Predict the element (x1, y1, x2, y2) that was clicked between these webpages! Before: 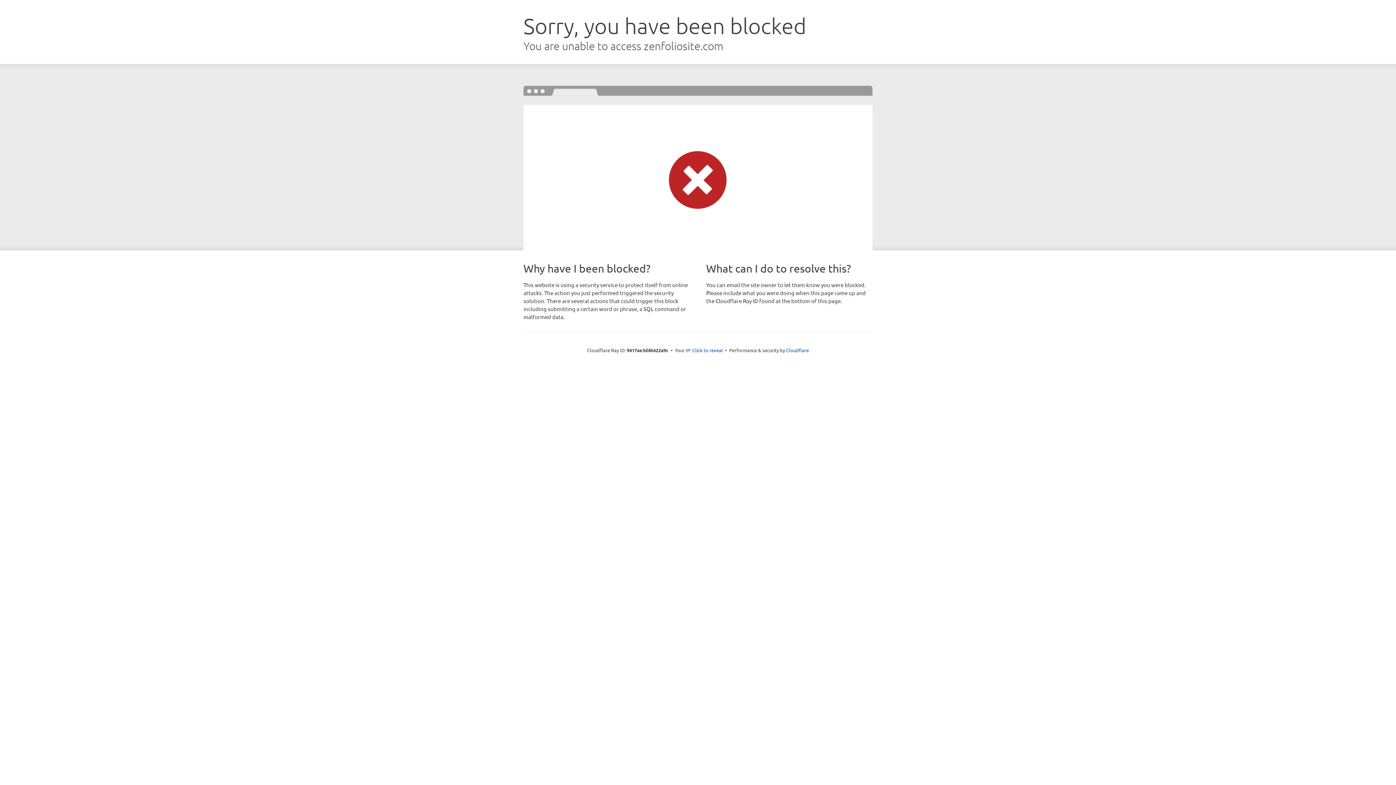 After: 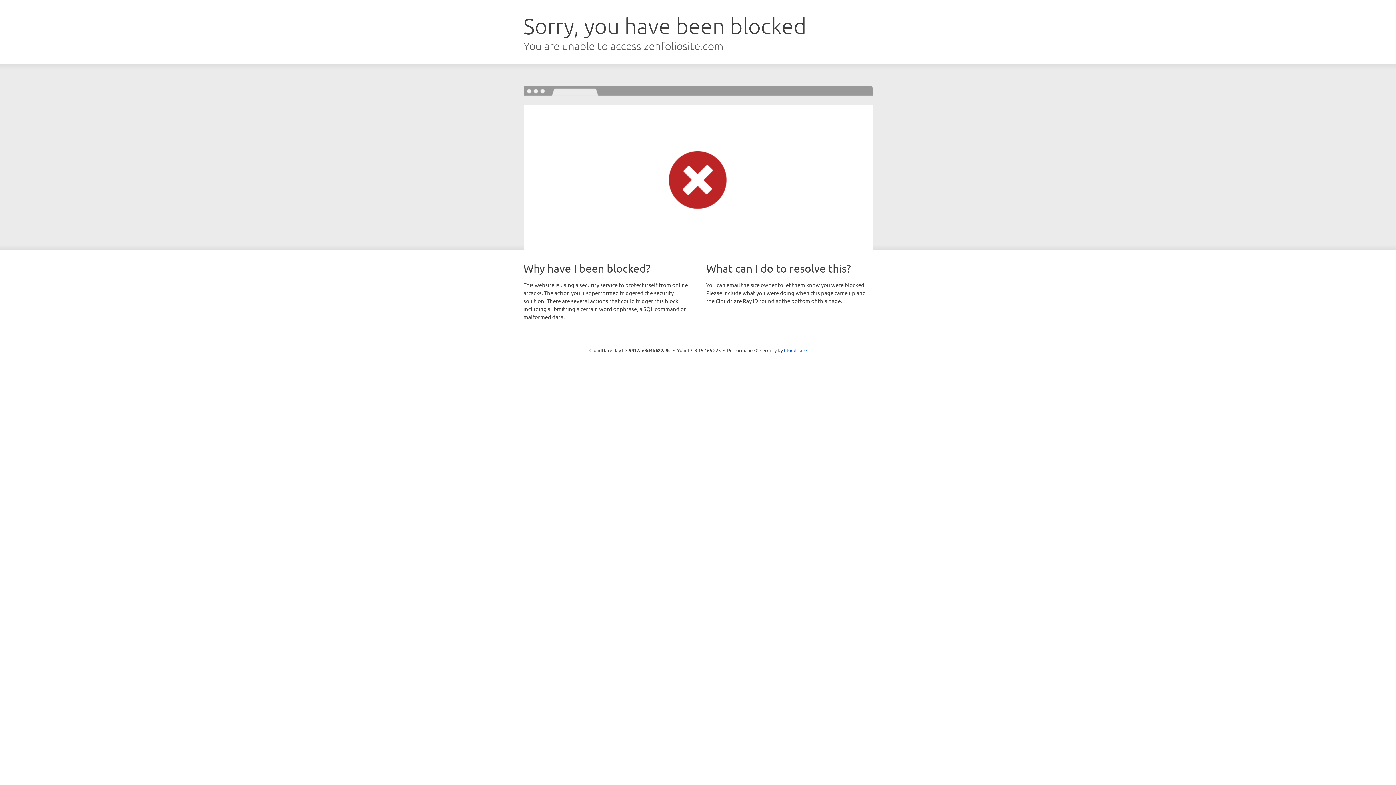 Action: bbox: (692, 346, 723, 353) label: Click to reveal